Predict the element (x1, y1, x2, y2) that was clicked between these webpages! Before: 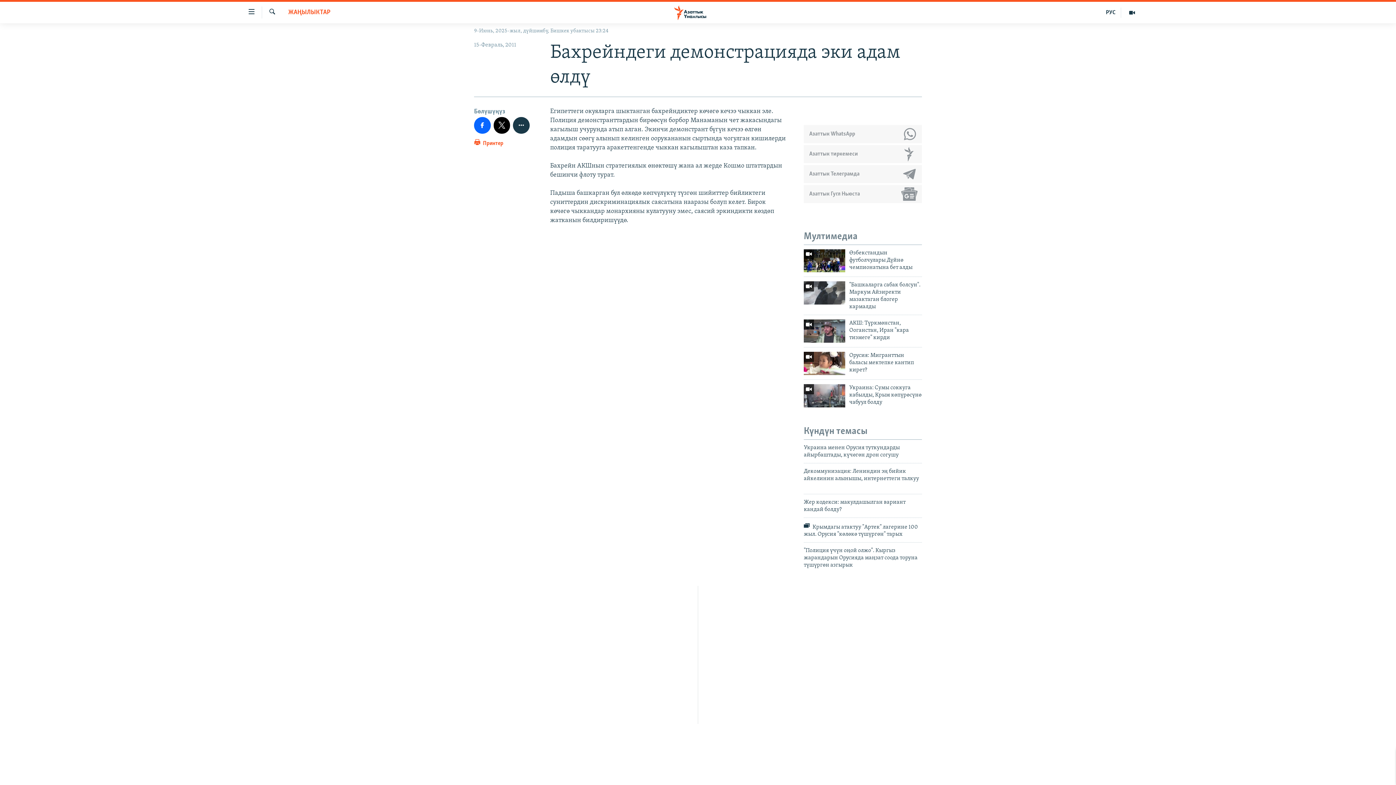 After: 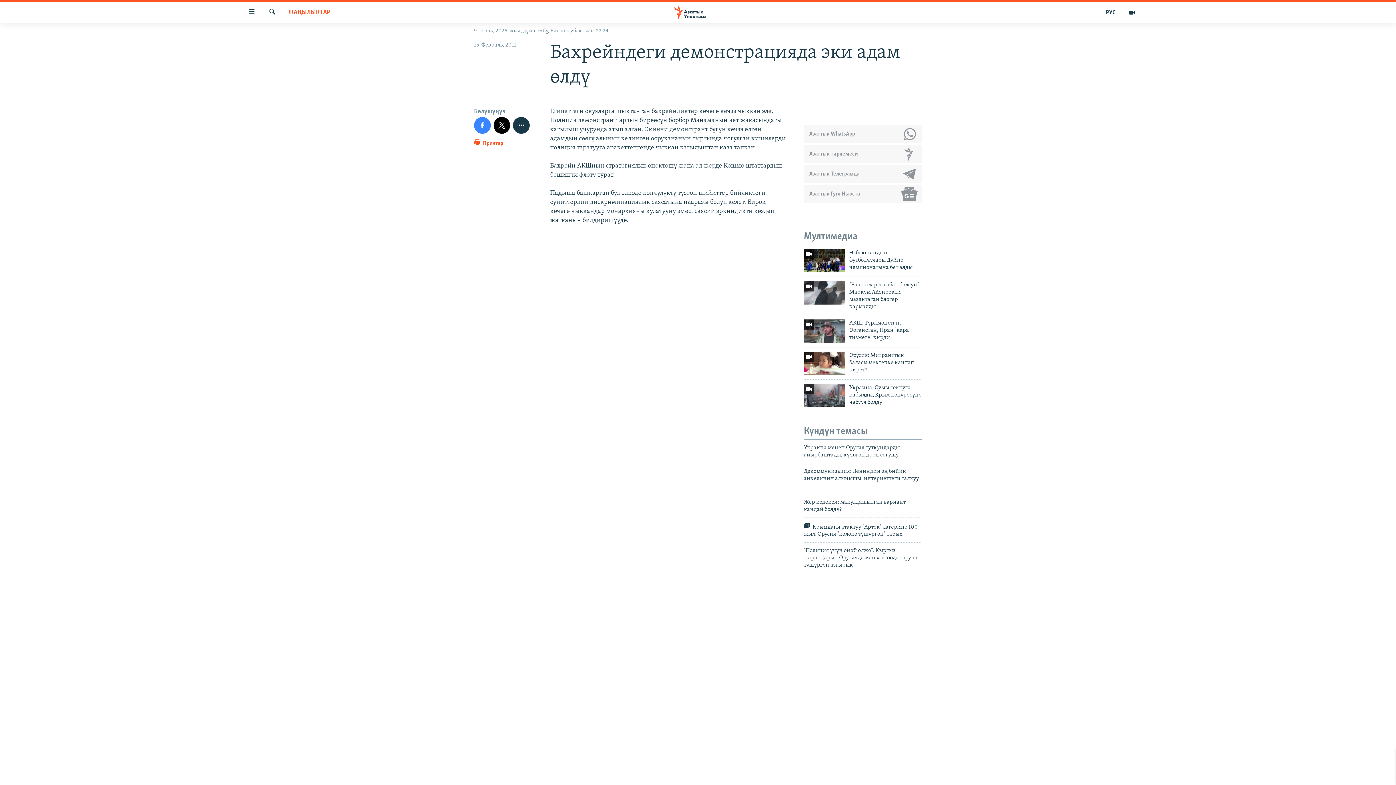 Action: bbox: (474, 117, 490, 133)